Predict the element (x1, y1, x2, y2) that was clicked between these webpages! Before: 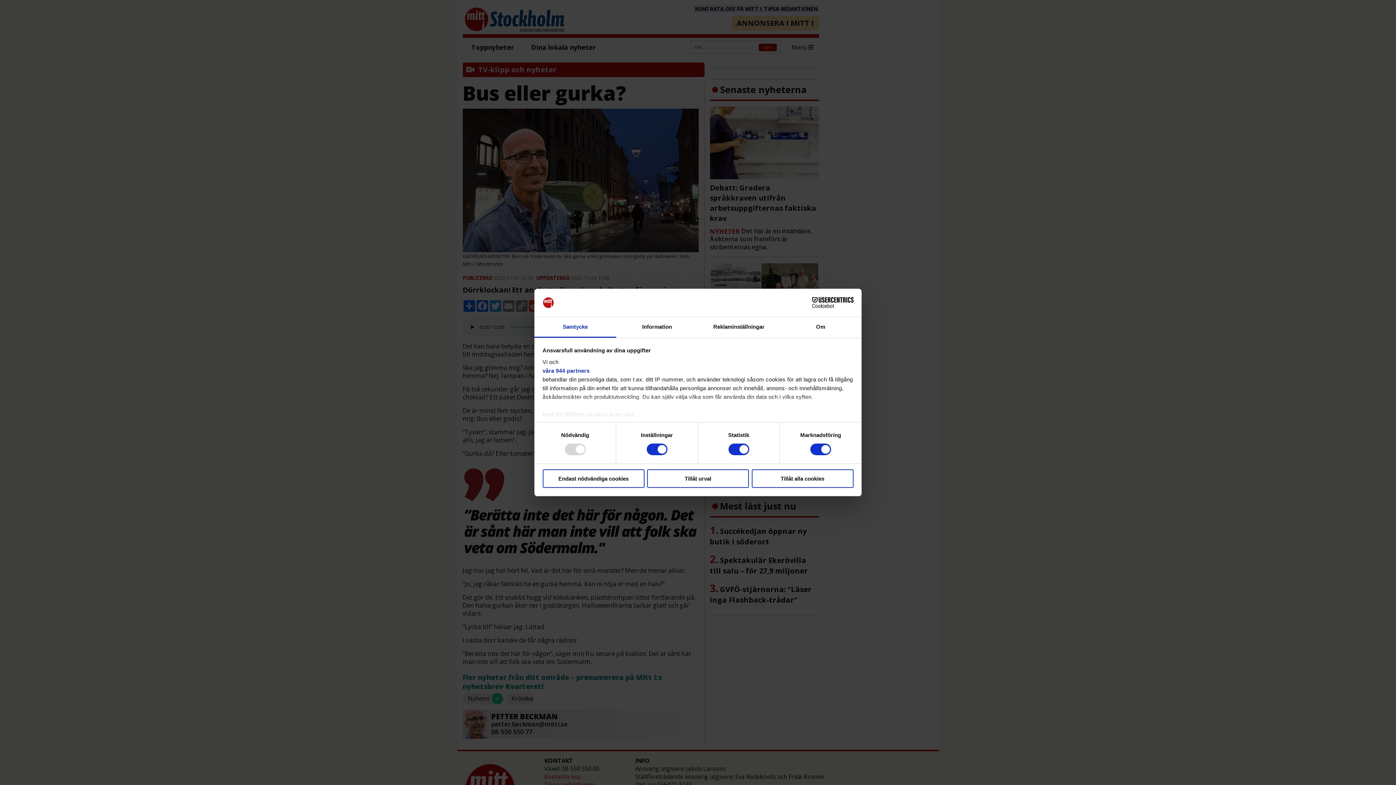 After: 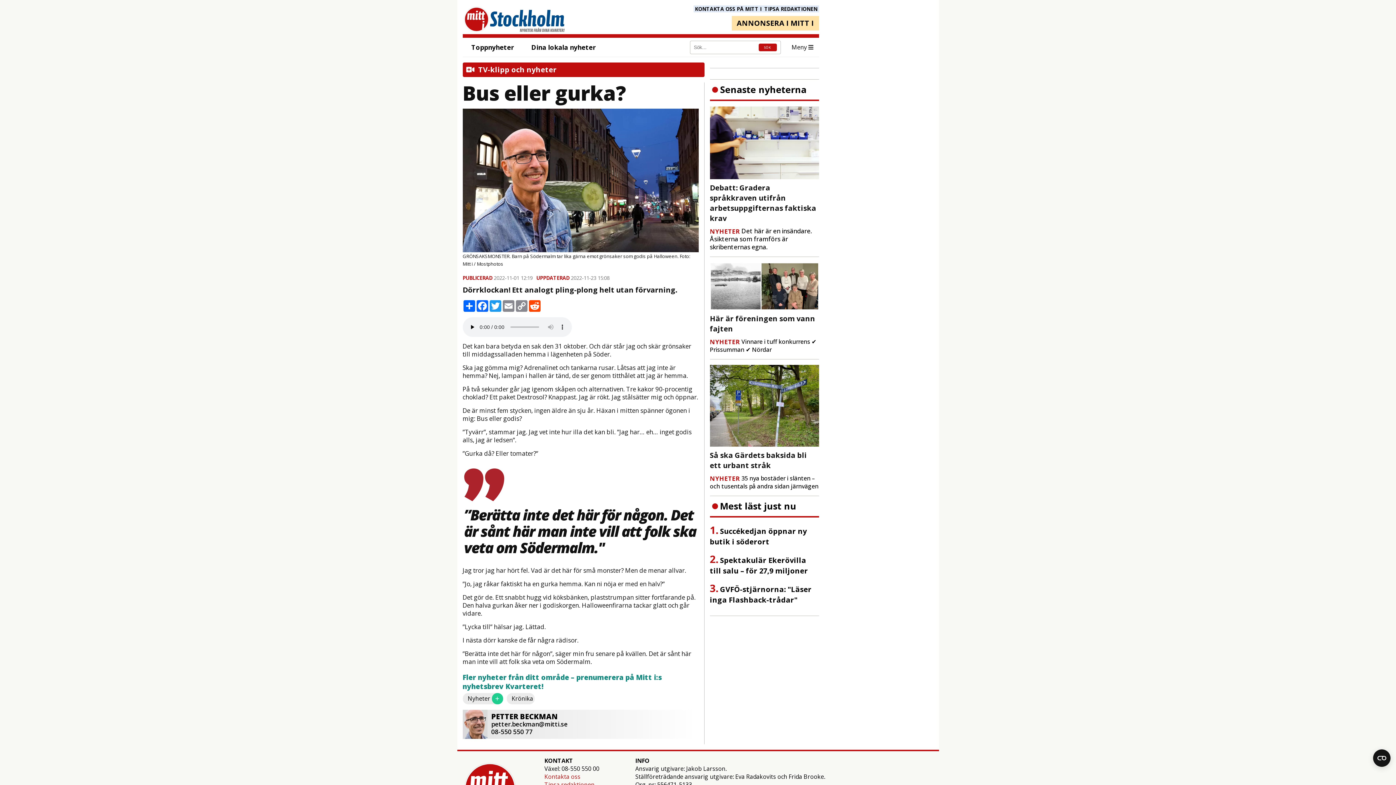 Action: label: Tillåt alla cookies bbox: (751, 469, 853, 488)